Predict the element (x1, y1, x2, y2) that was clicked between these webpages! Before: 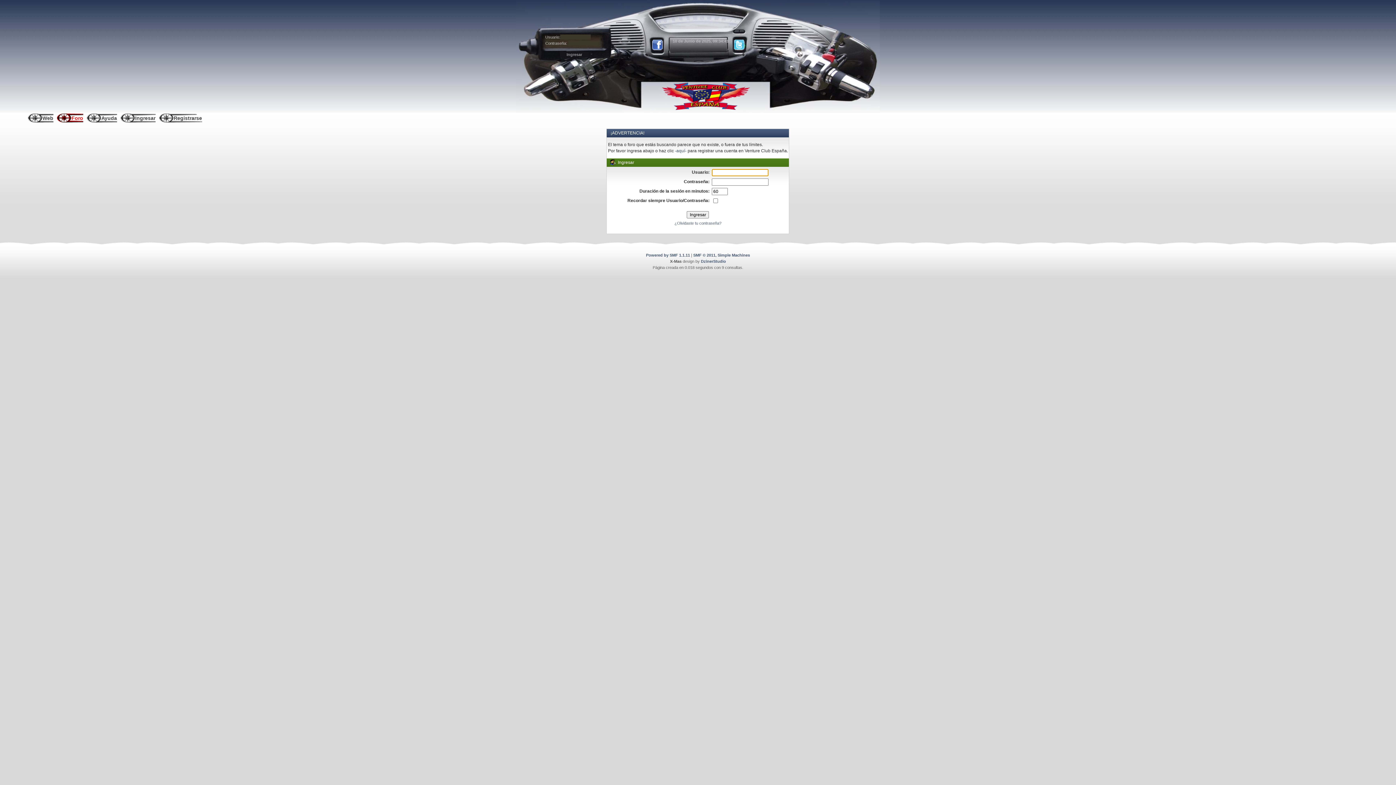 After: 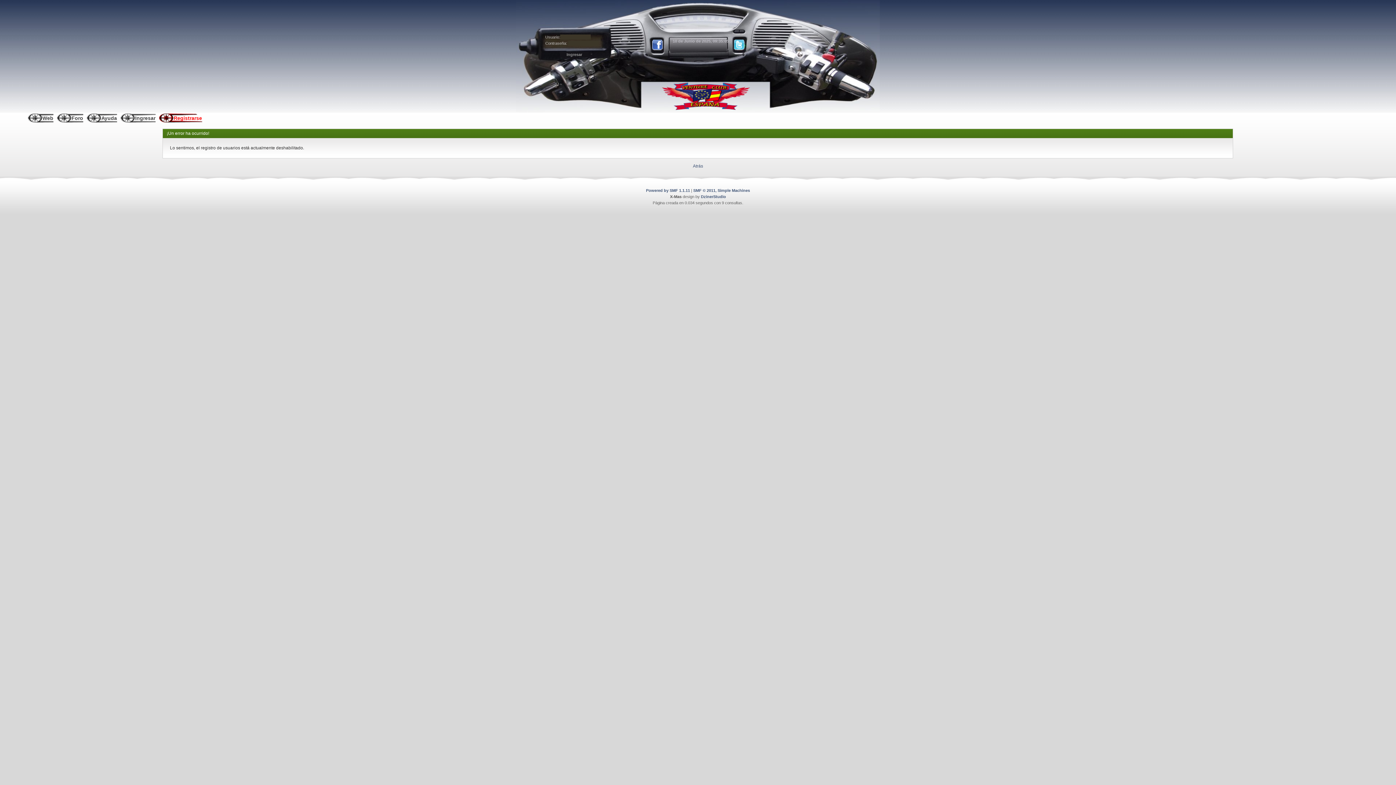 Action: bbox: (159, 112, 202, 123) label: Registrarse